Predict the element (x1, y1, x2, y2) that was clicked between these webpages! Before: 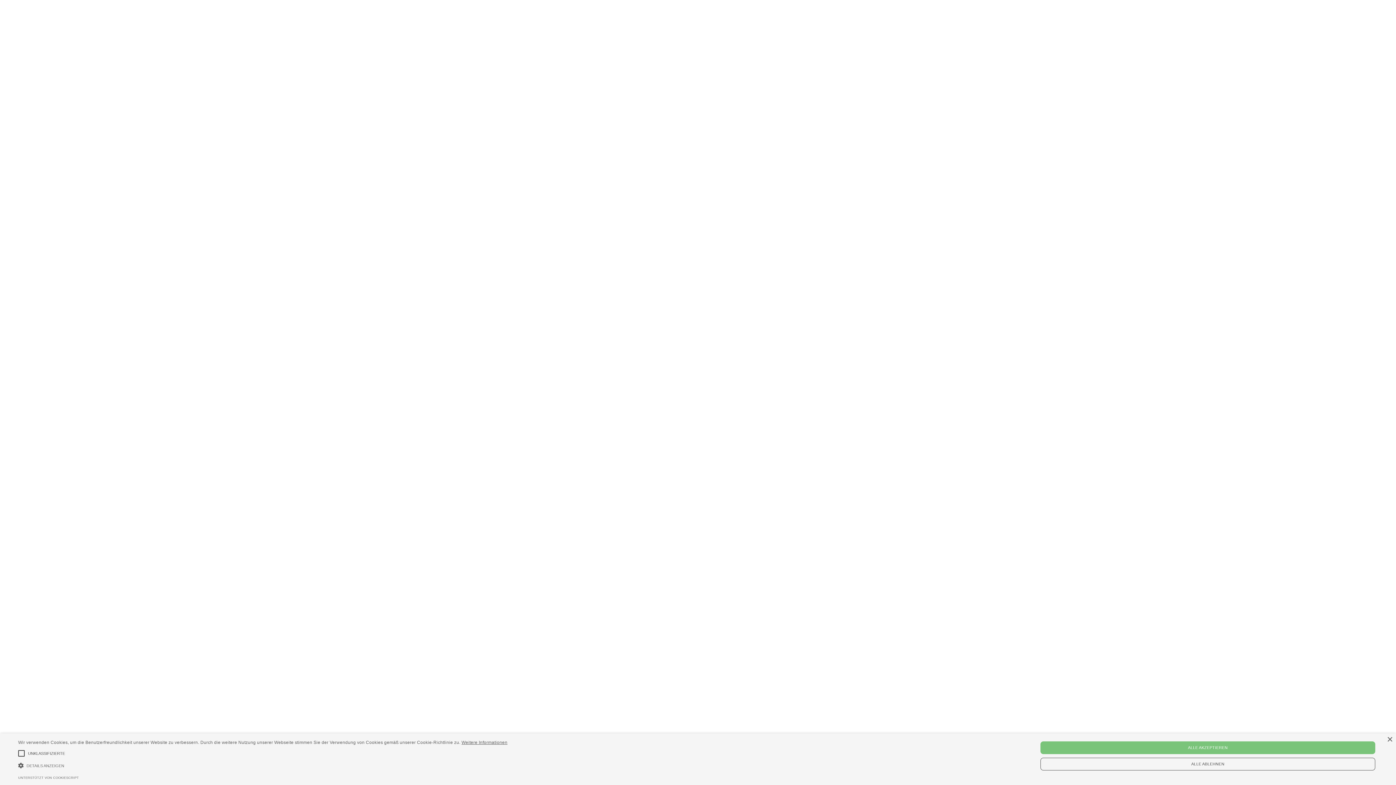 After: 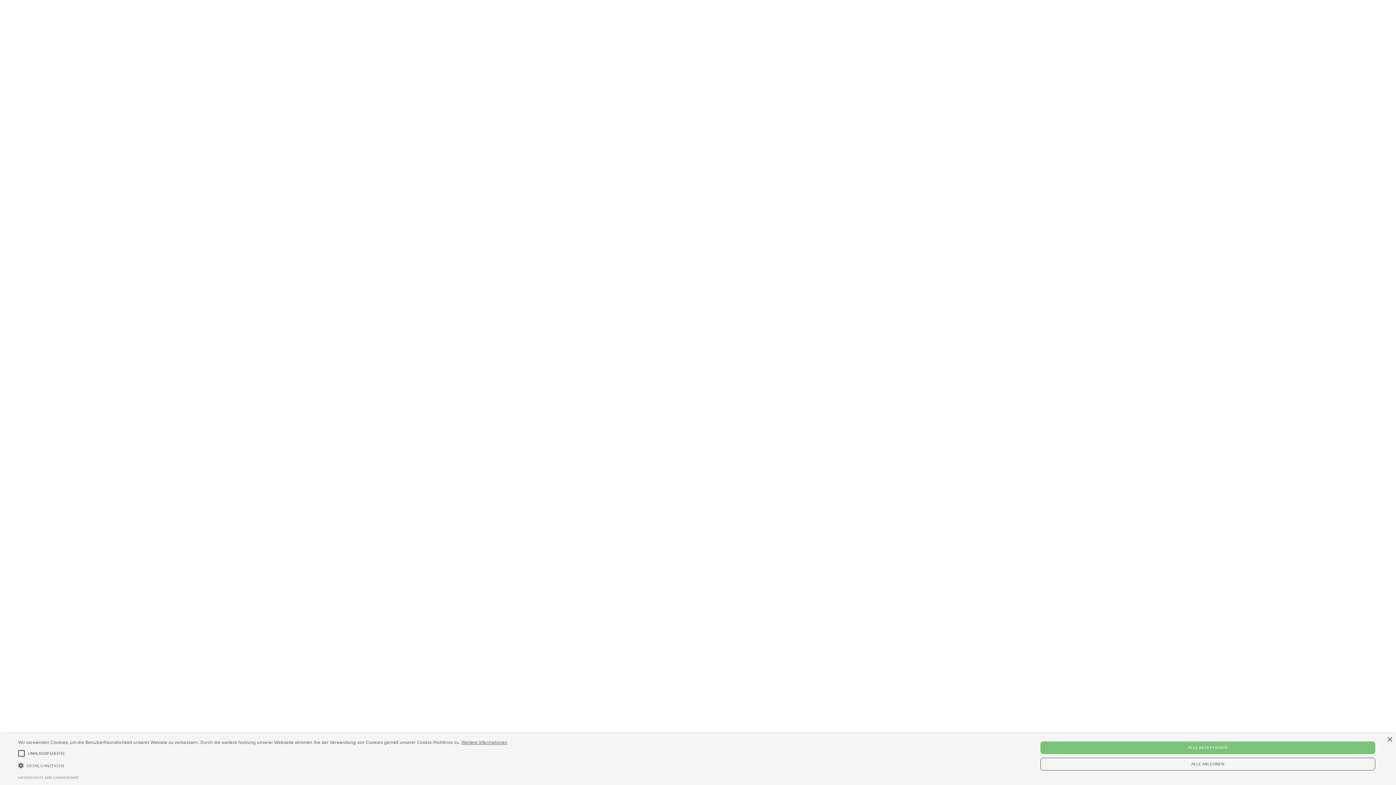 Action: bbox: (733, 24, 769, 38) label: Kontakt